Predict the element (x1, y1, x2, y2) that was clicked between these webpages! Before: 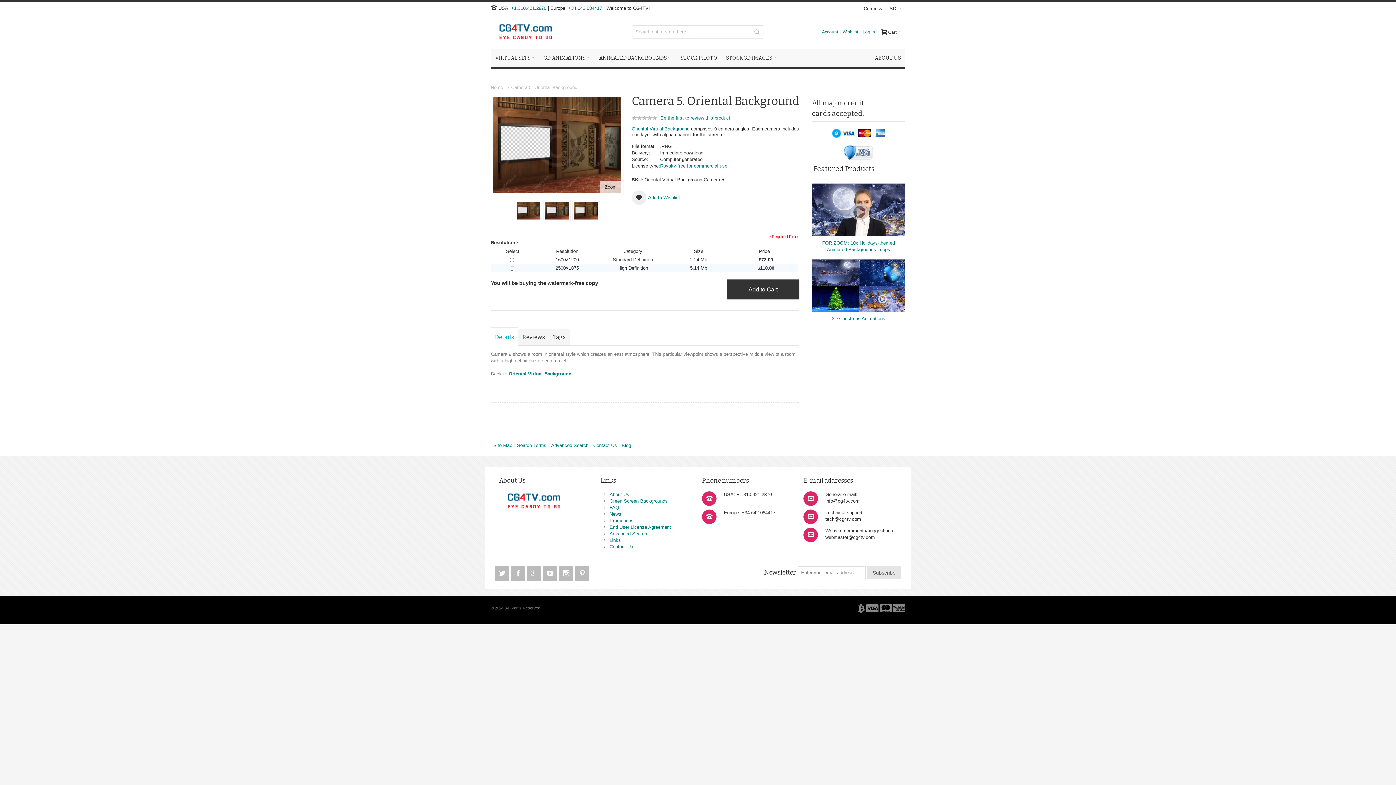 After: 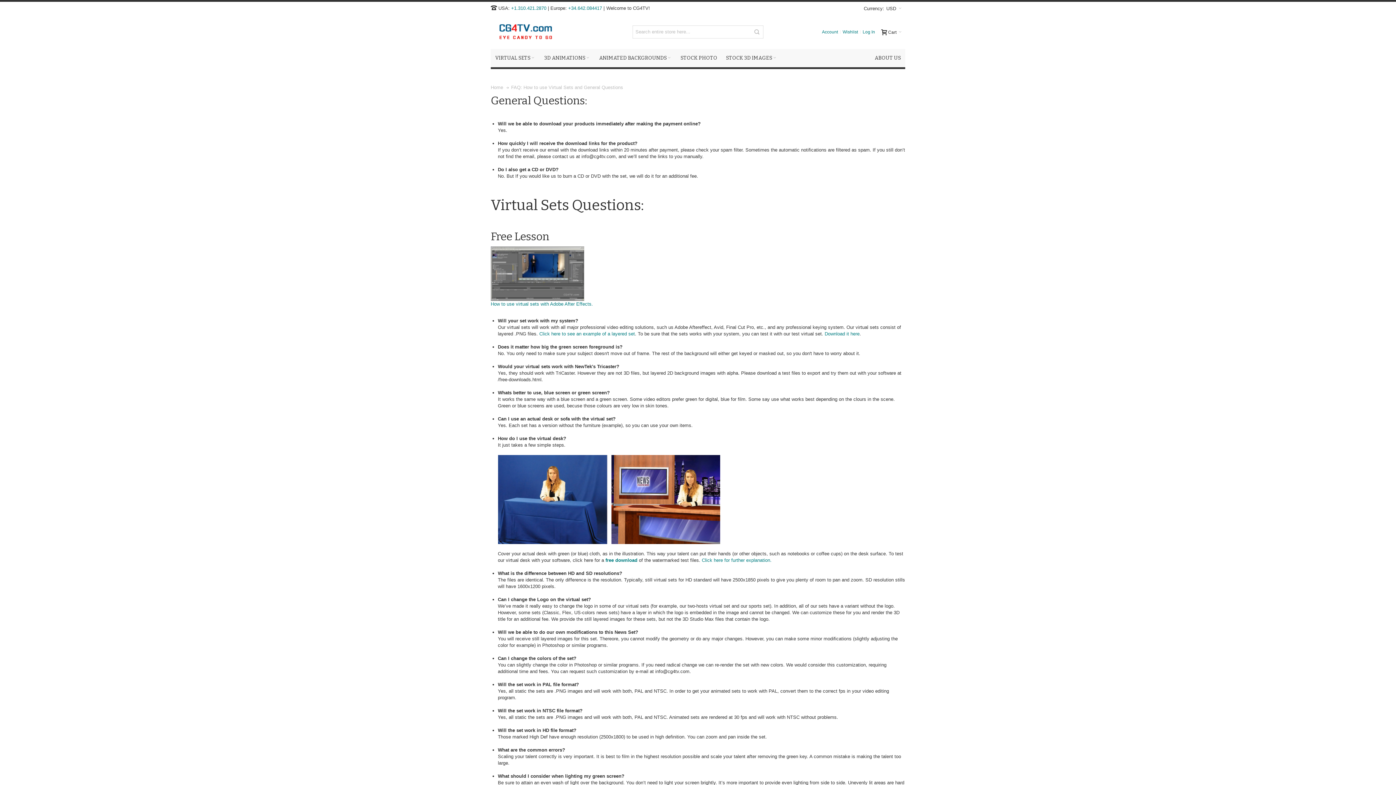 Action: label: FAQ bbox: (609, 505, 619, 510)